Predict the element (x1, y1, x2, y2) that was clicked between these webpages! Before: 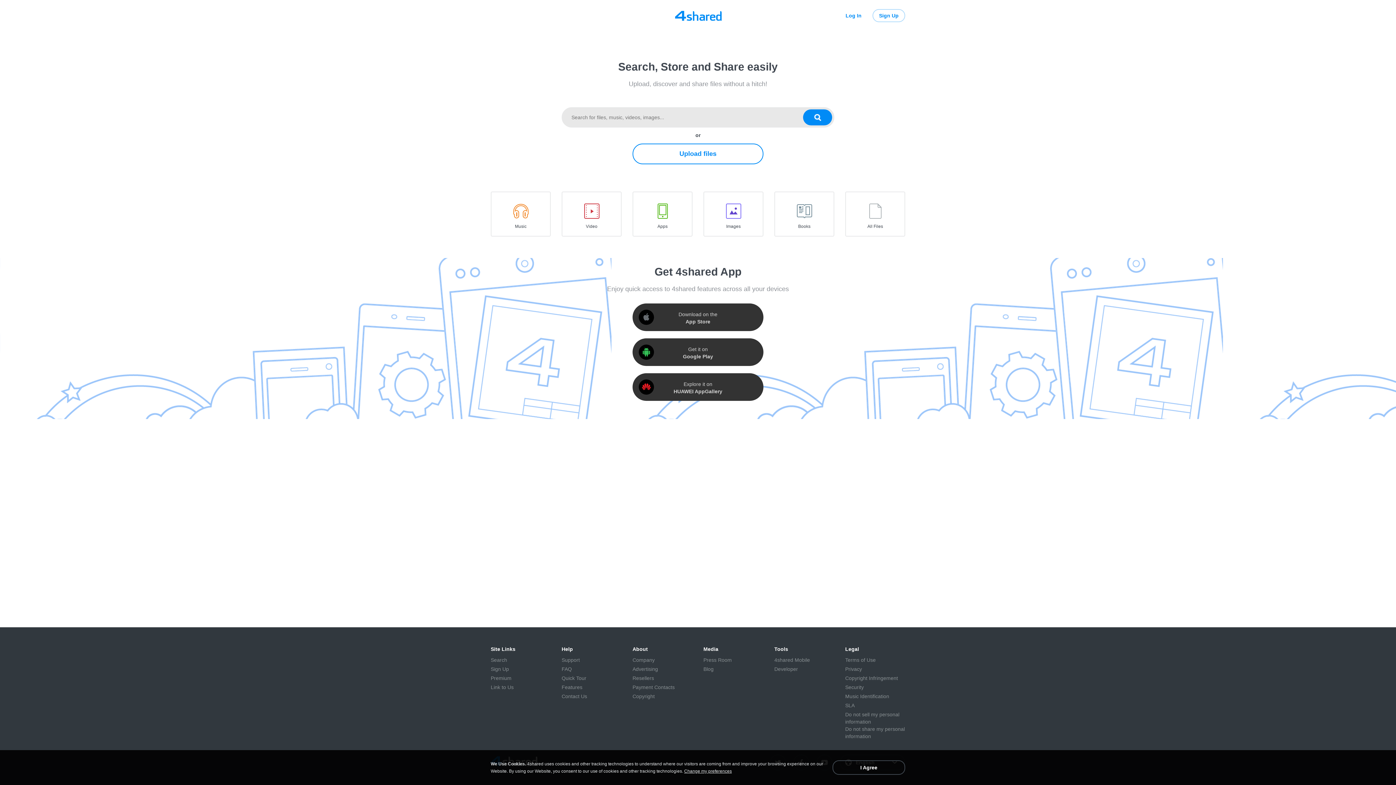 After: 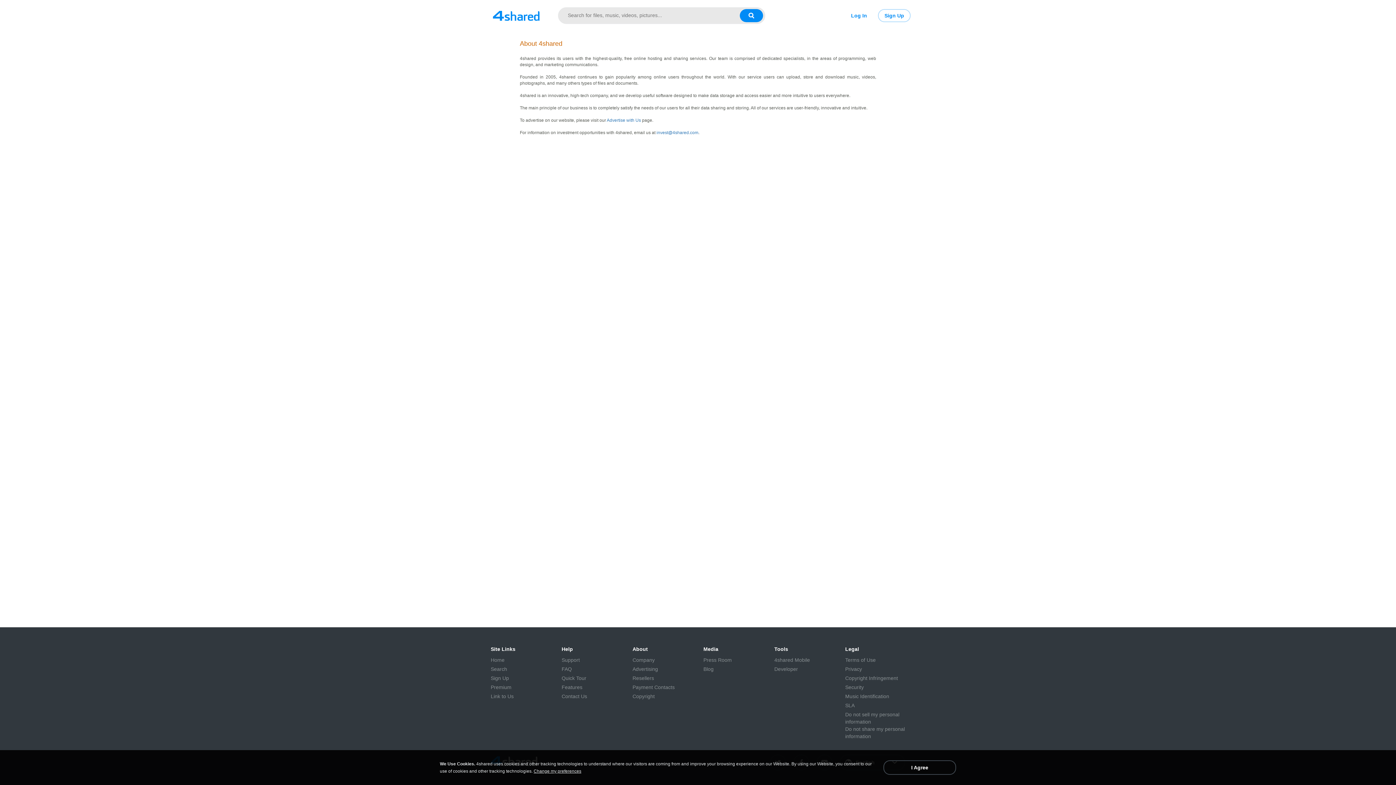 Action: bbox: (632, 656, 654, 664) label: Company